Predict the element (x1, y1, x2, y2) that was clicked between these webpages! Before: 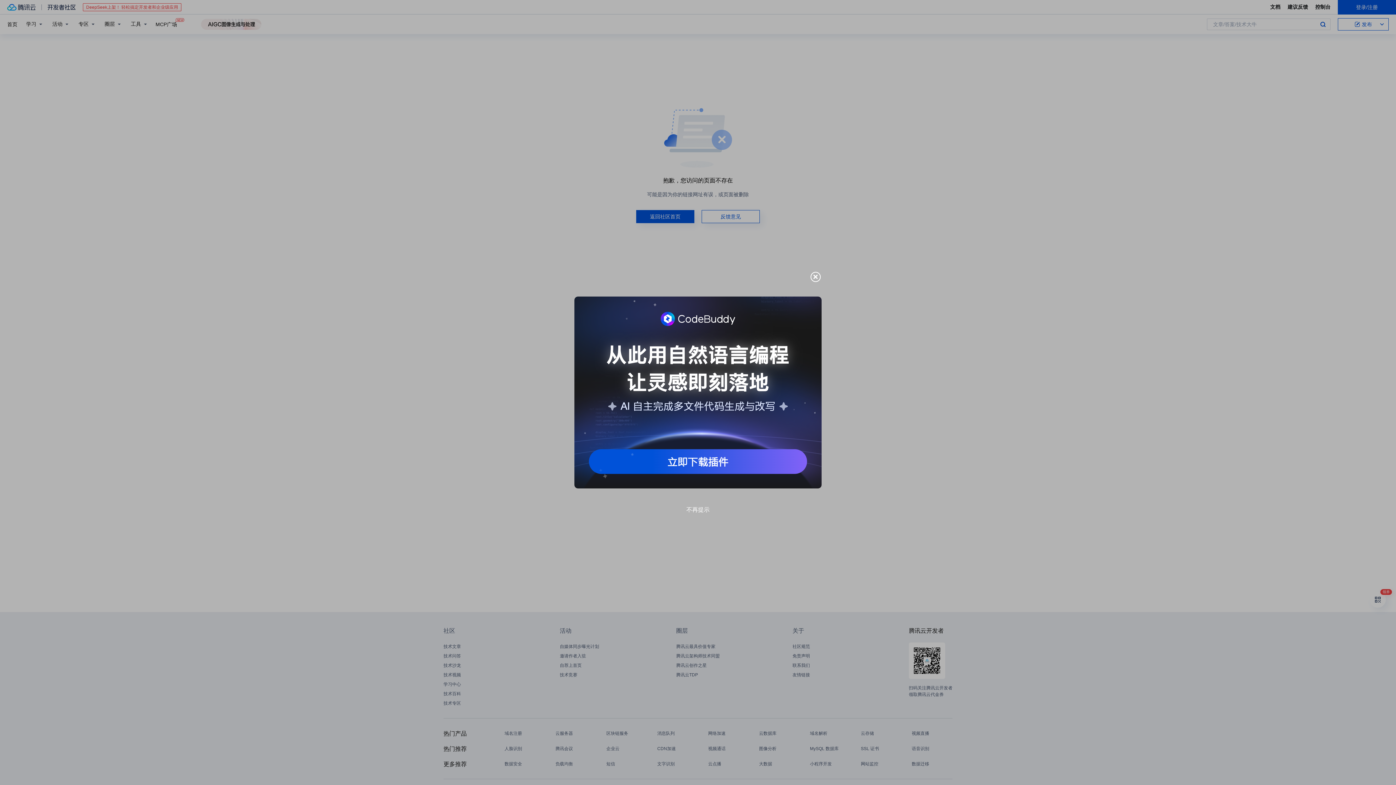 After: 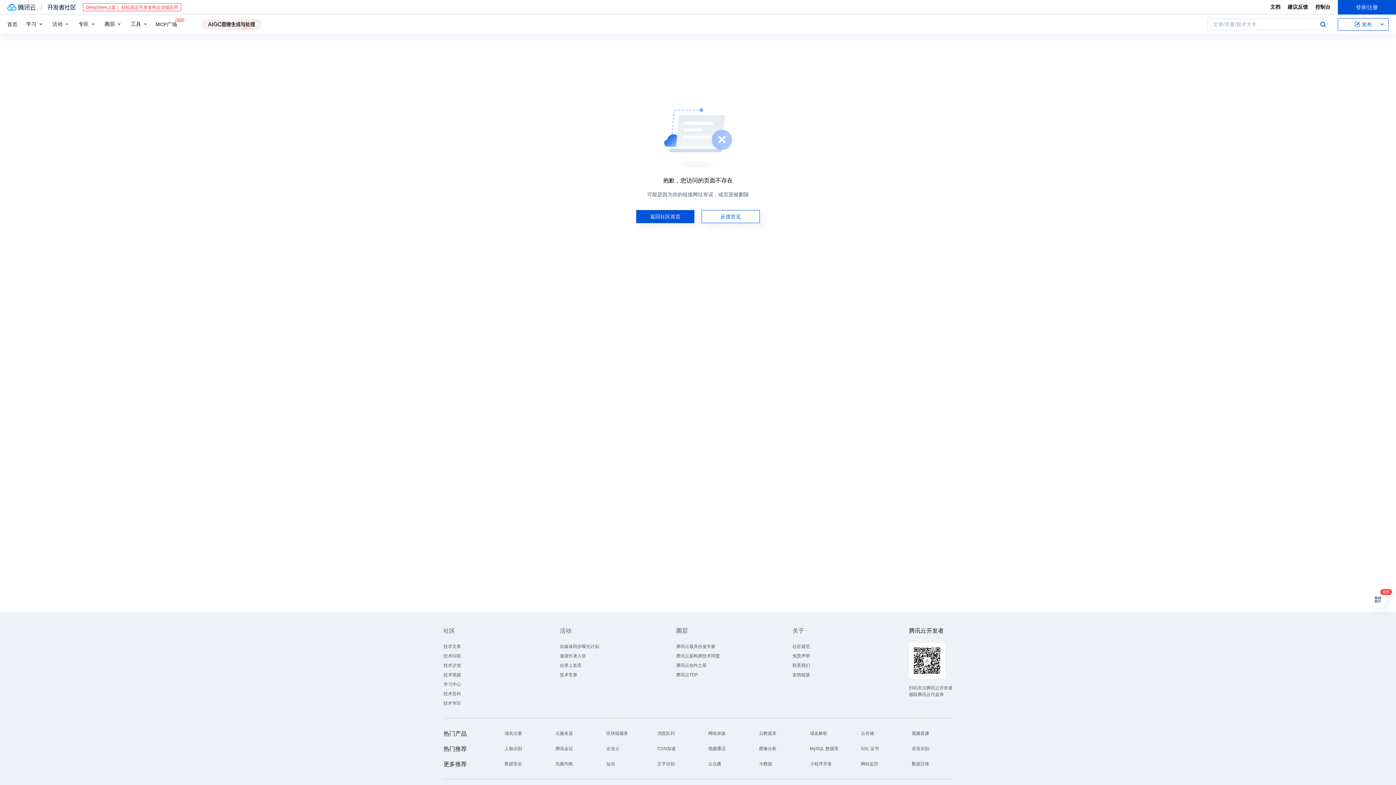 Action: label: 不再提示 bbox: (686, 506, 709, 514)